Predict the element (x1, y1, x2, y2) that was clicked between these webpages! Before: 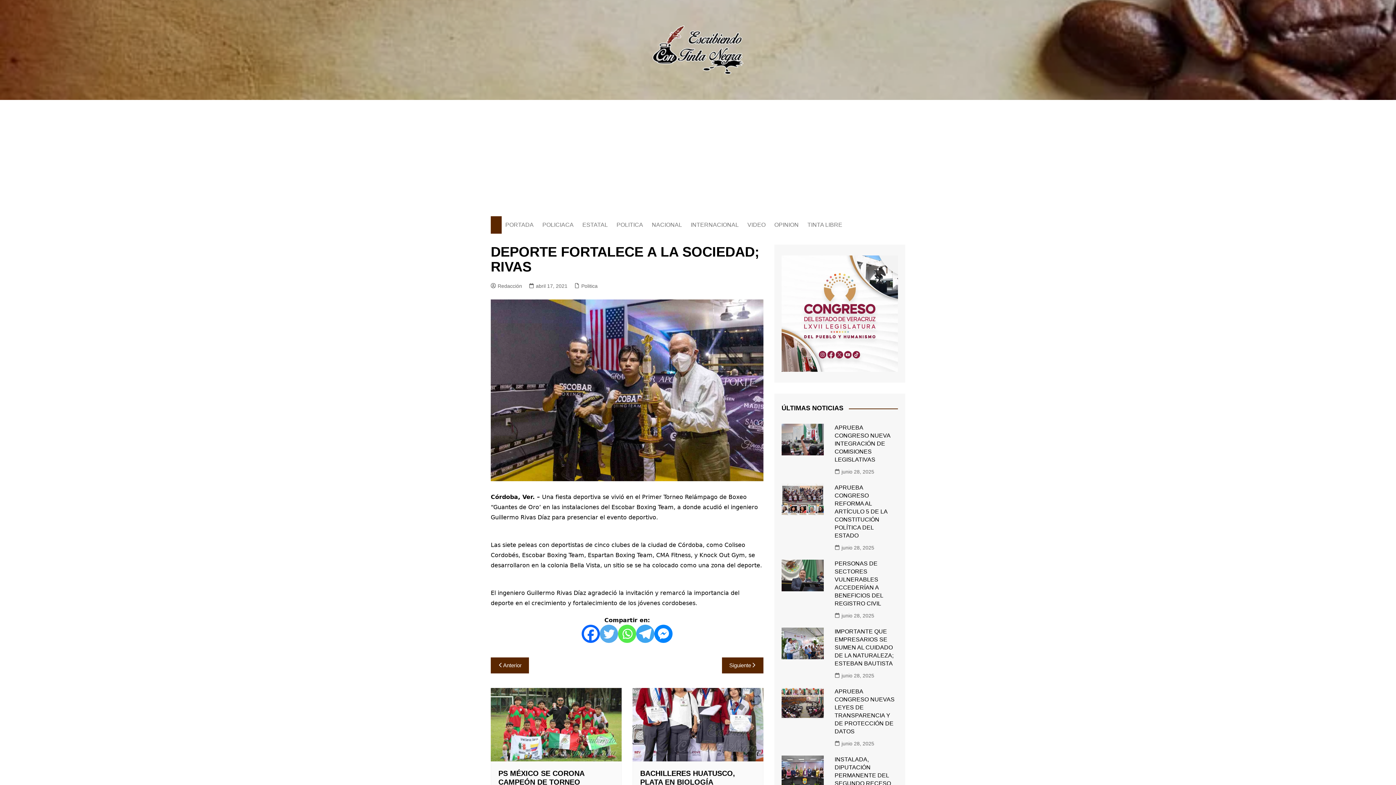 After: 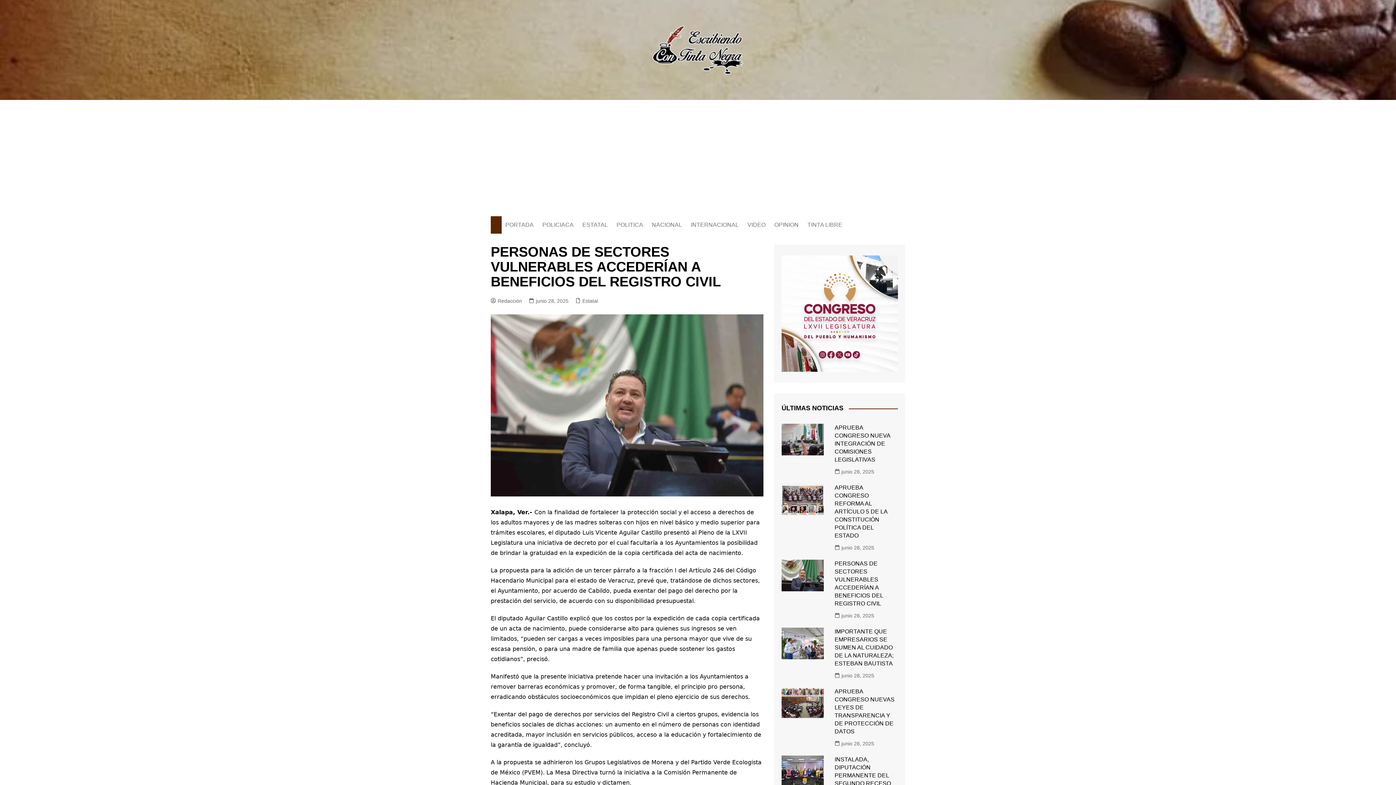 Action: label: junio 28, 2025 bbox: (834, 612, 874, 620)